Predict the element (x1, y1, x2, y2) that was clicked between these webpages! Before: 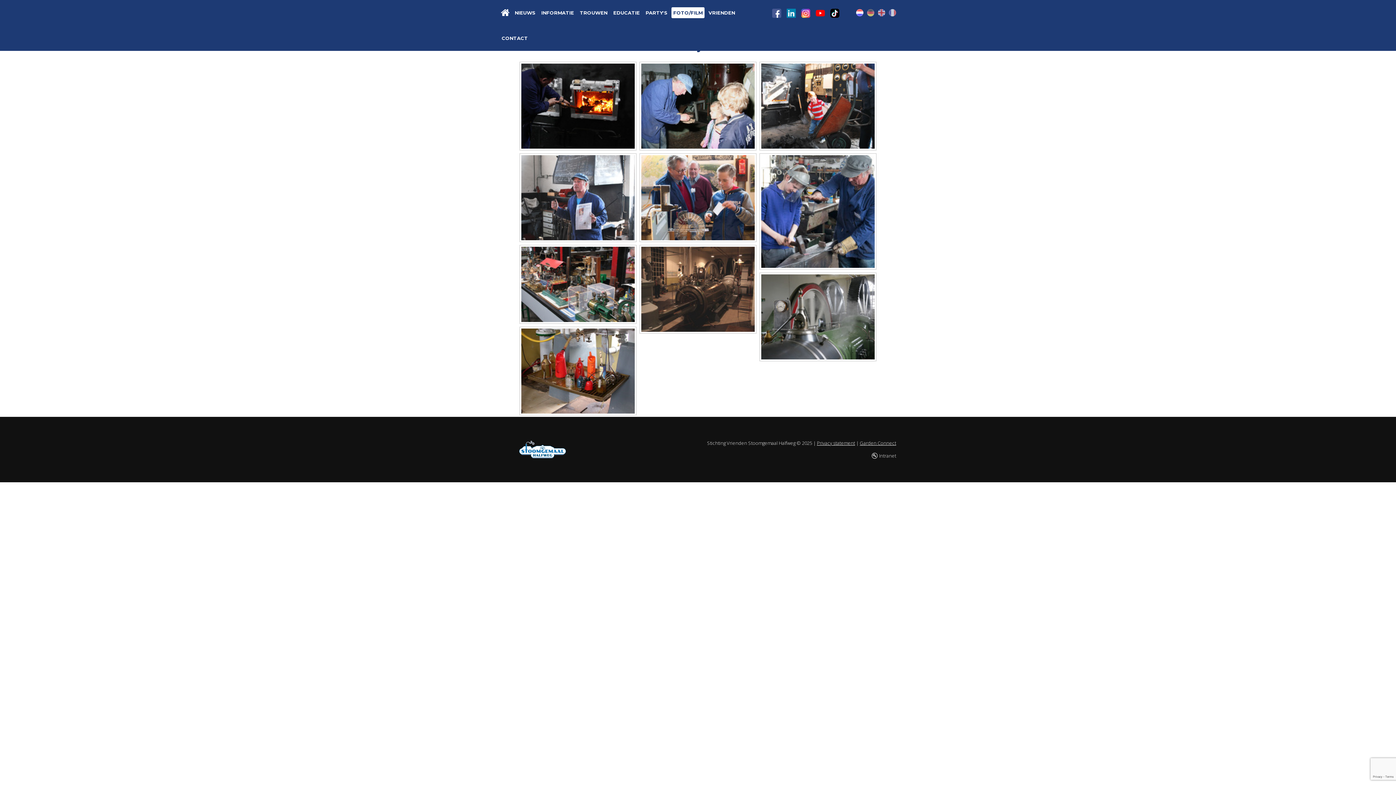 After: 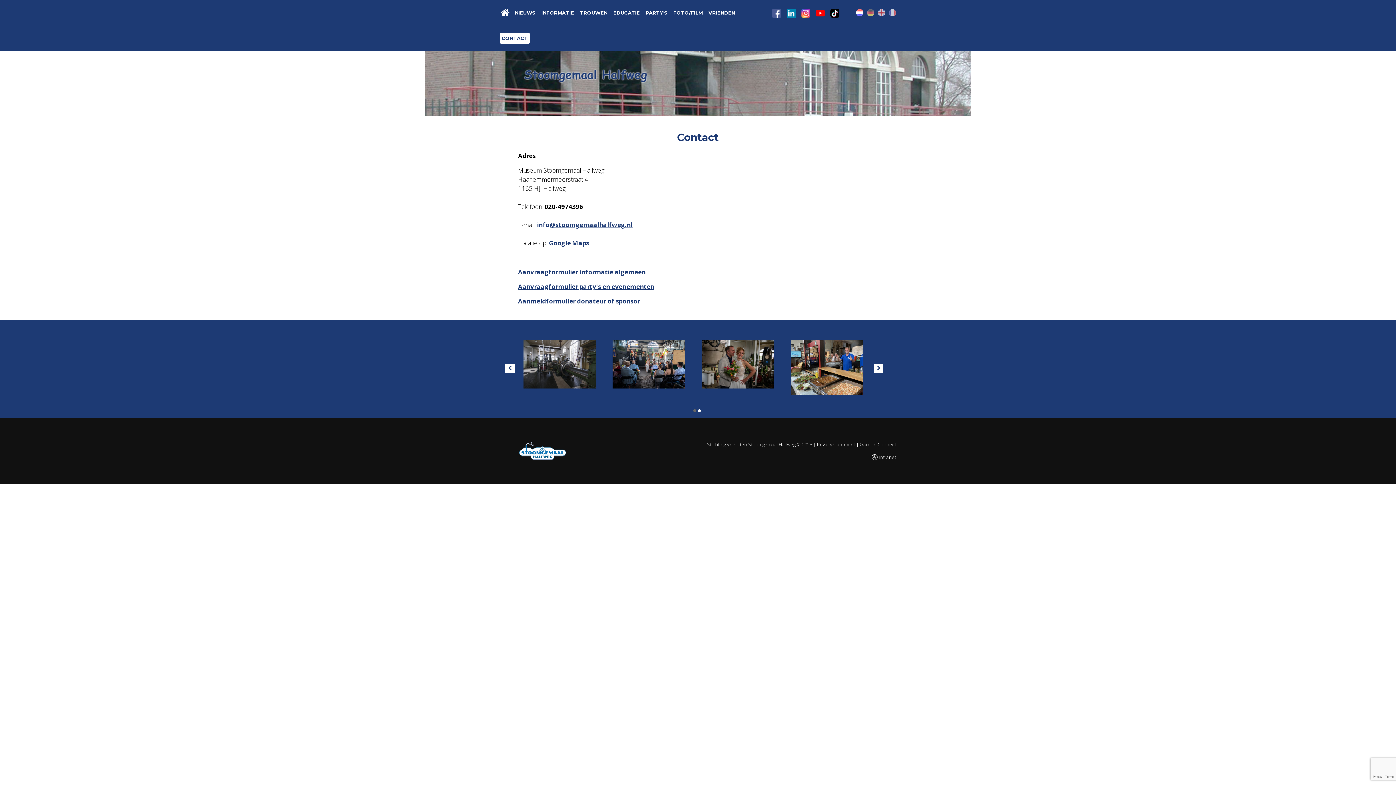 Action: bbox: (500, 32, 529, 43) label: CONTACT